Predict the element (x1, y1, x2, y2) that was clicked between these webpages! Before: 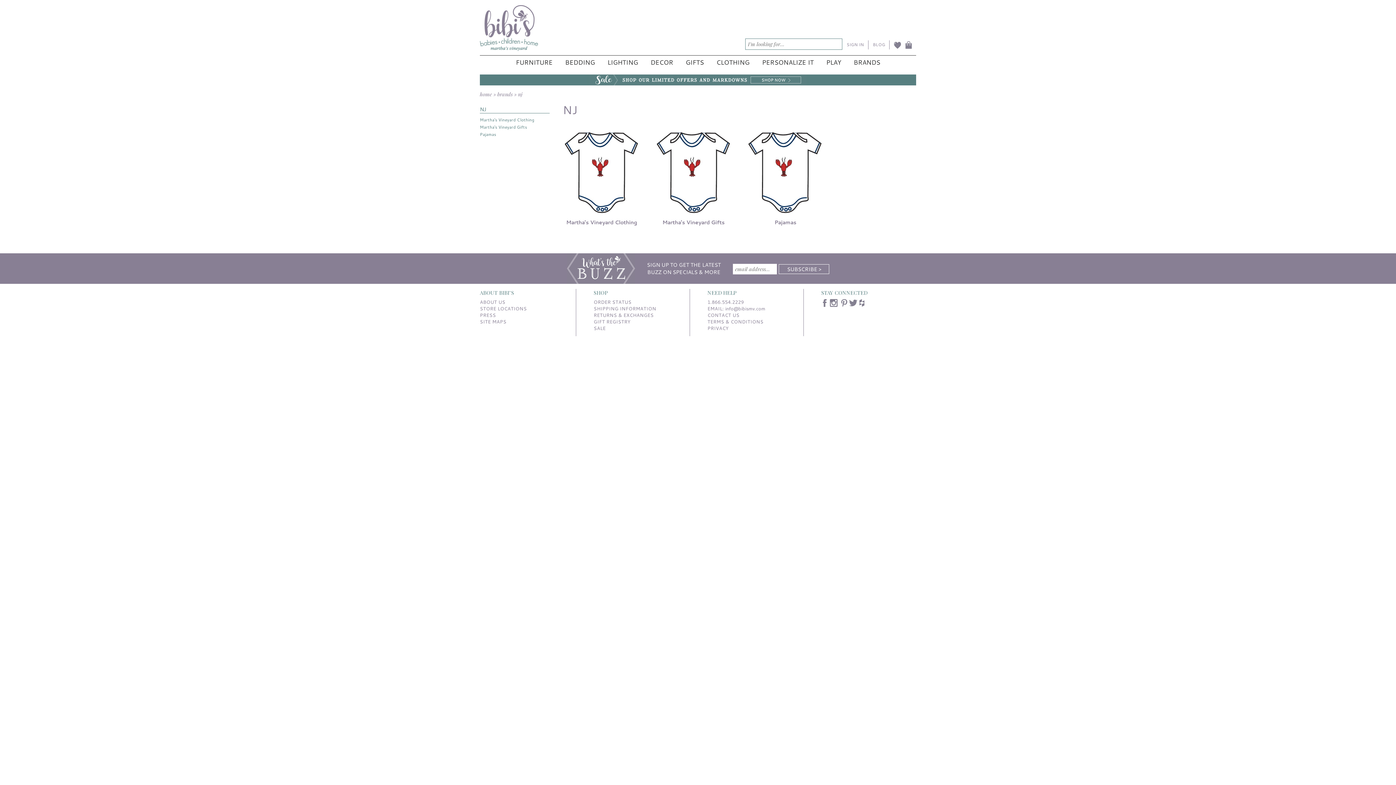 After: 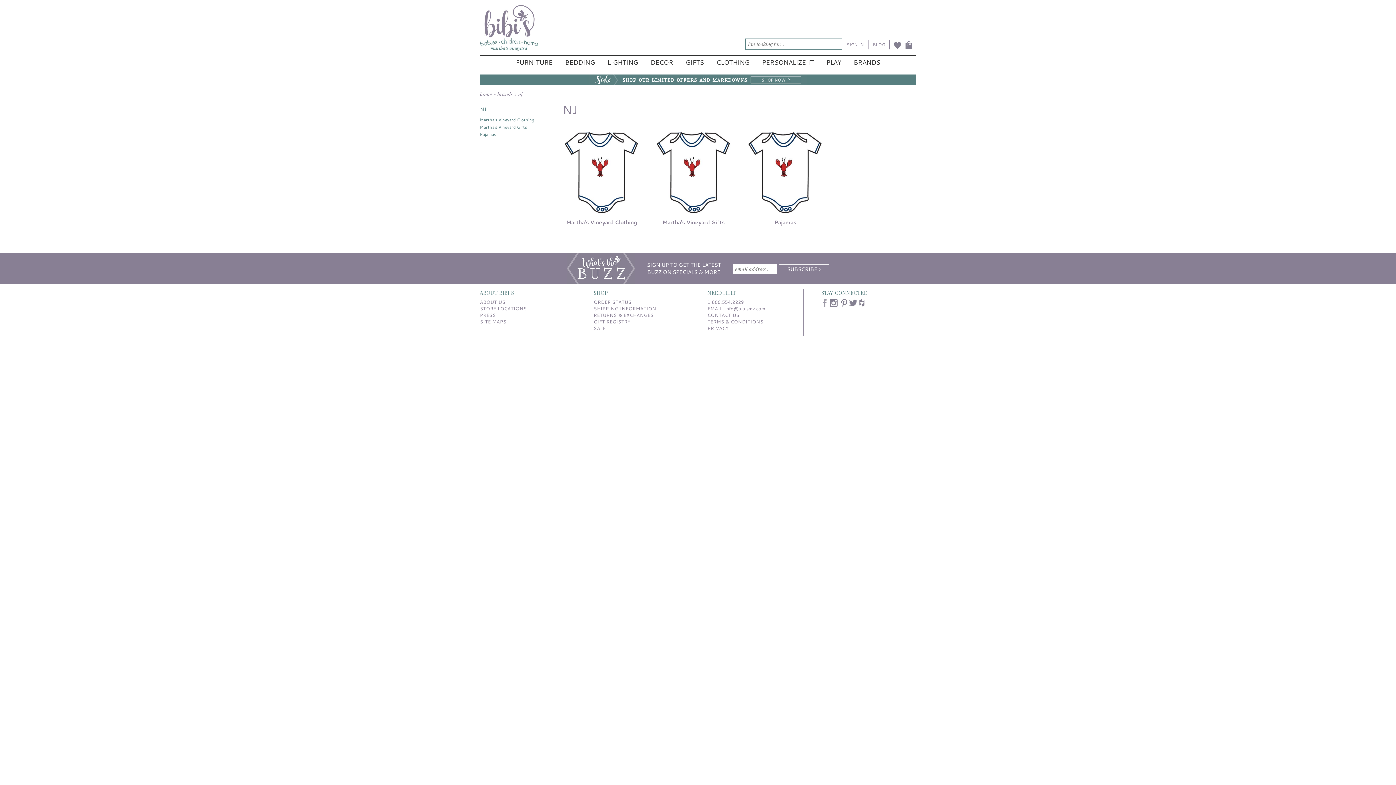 Action: bbox: (821, 299, 828, 307)